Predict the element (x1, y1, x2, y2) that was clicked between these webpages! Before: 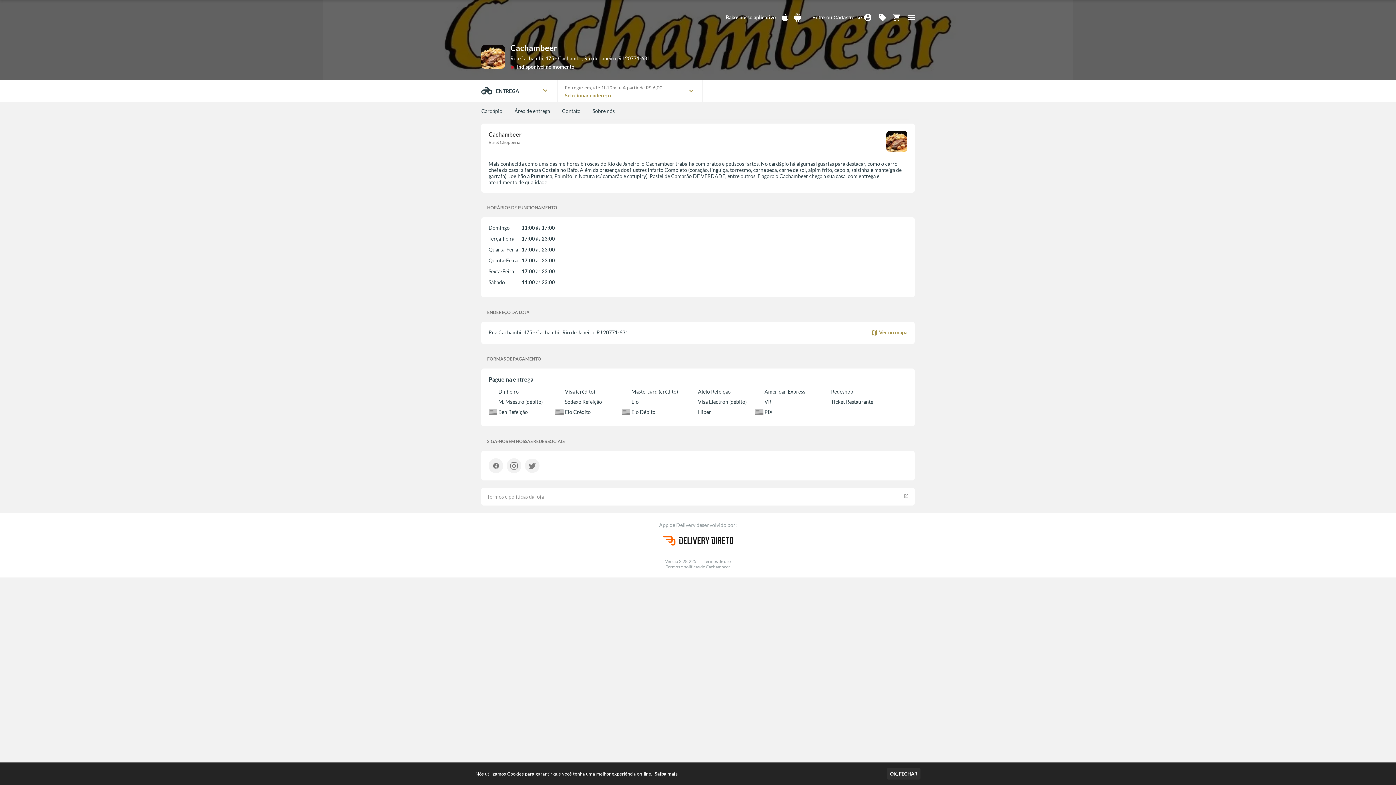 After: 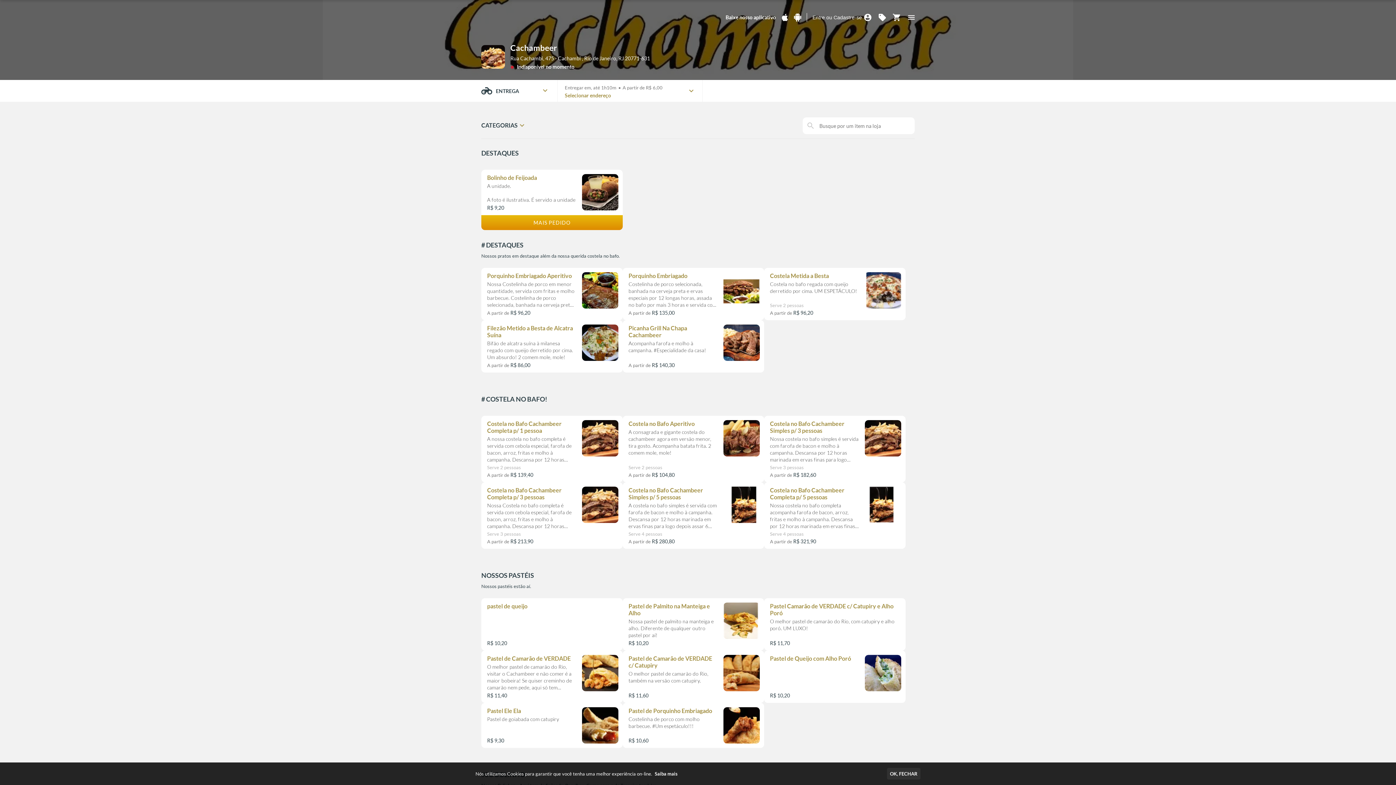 Action: bbox: (481, 108, 502, 114) label: Cardápio